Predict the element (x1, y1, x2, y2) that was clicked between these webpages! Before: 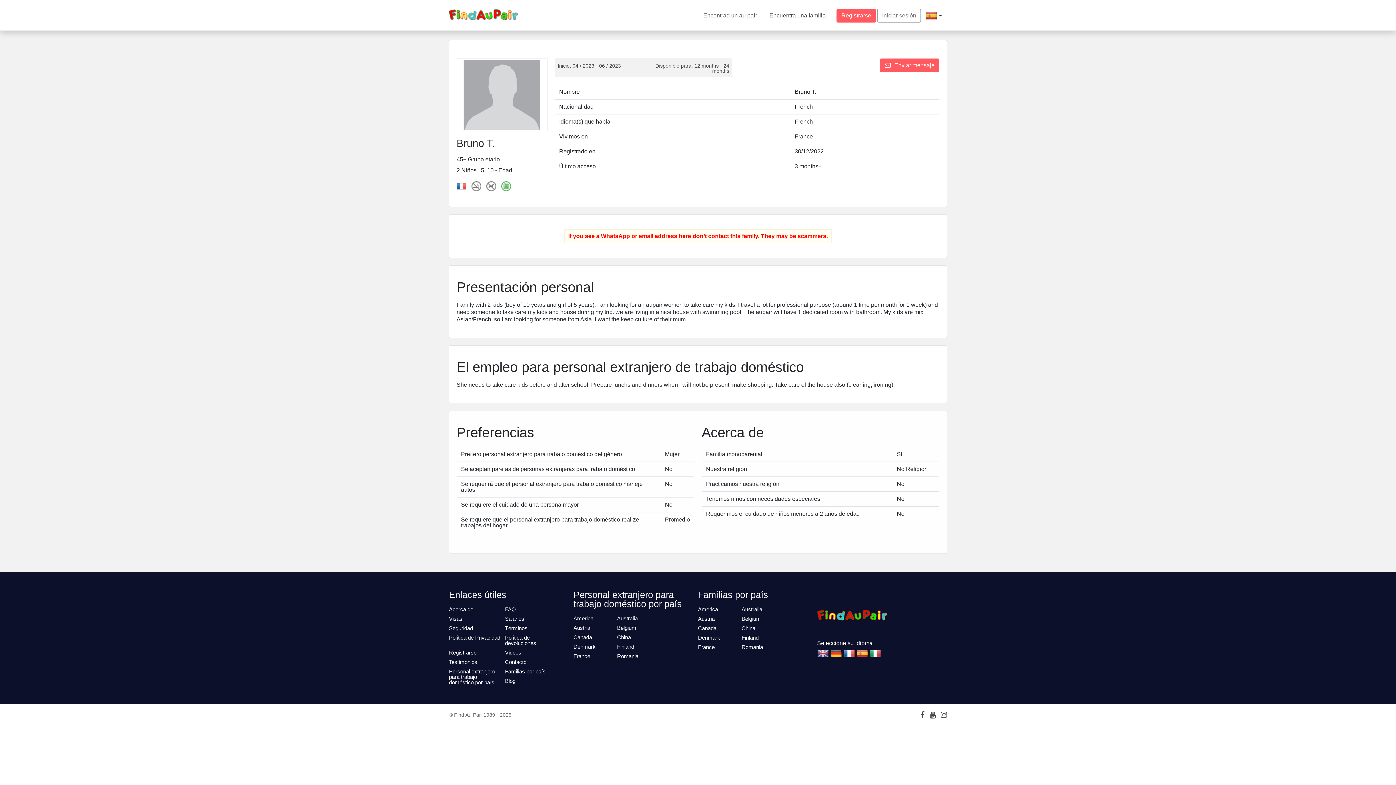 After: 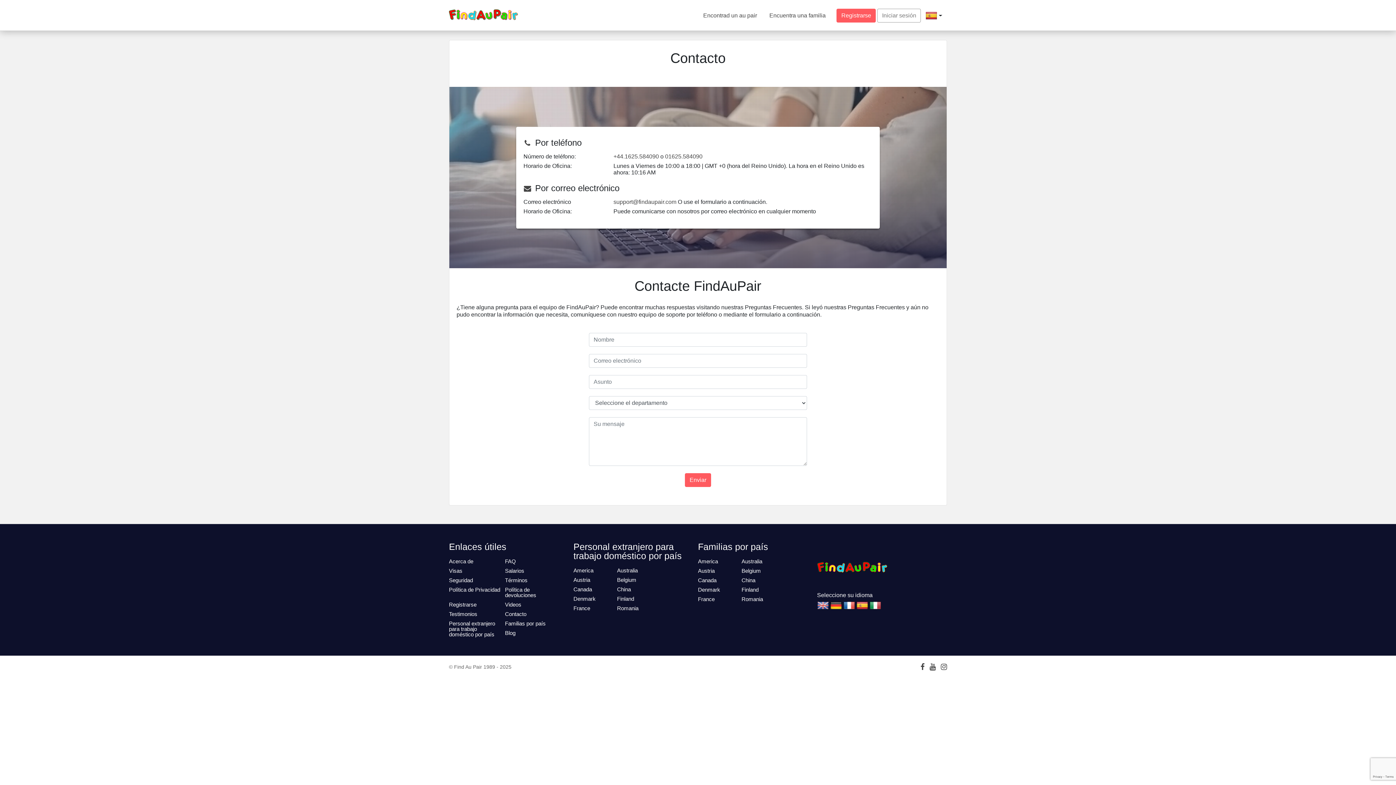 Action: bbox: (505, 659, 526, 665) label: Contacto